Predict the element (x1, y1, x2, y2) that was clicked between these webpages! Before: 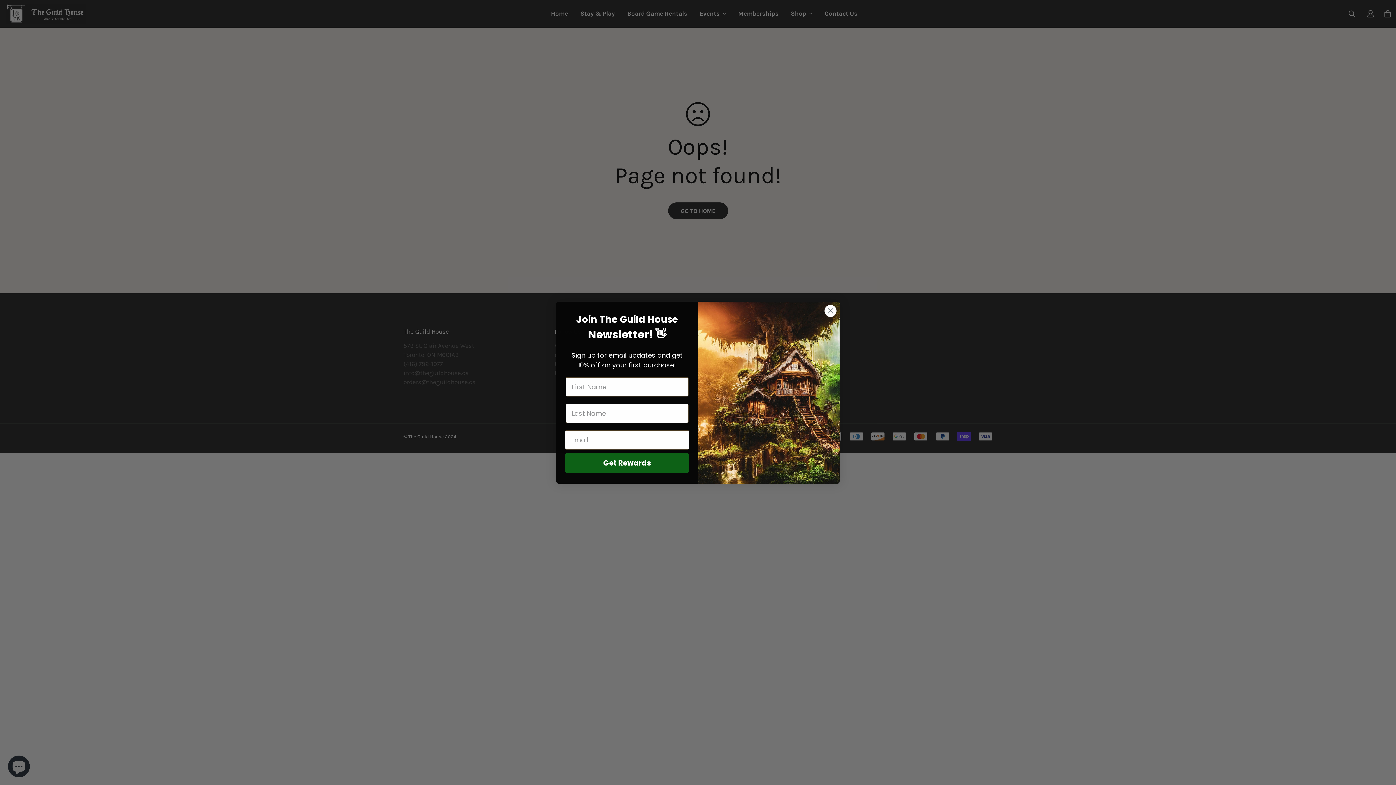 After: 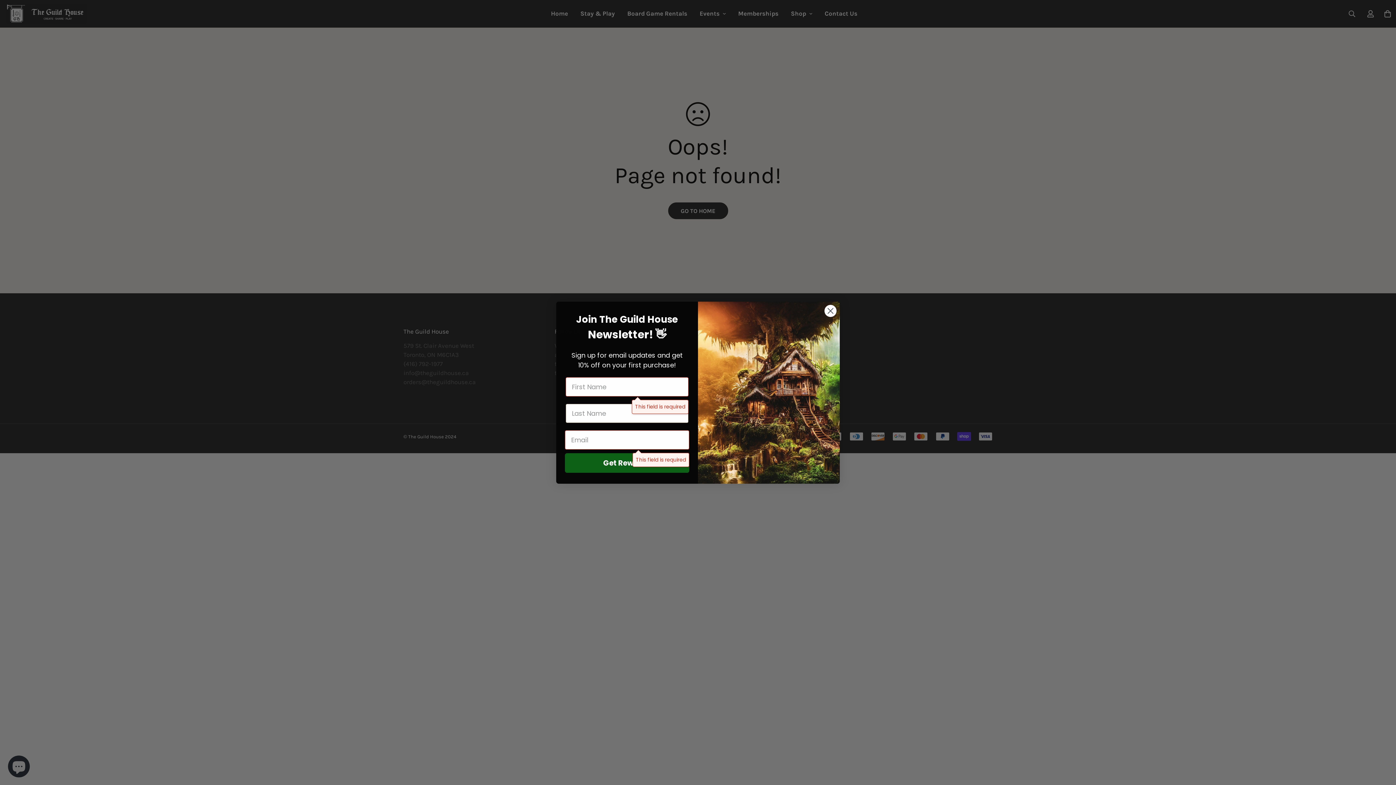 Action: bbox: (565, 453, 689, 472) label: Get Rewards